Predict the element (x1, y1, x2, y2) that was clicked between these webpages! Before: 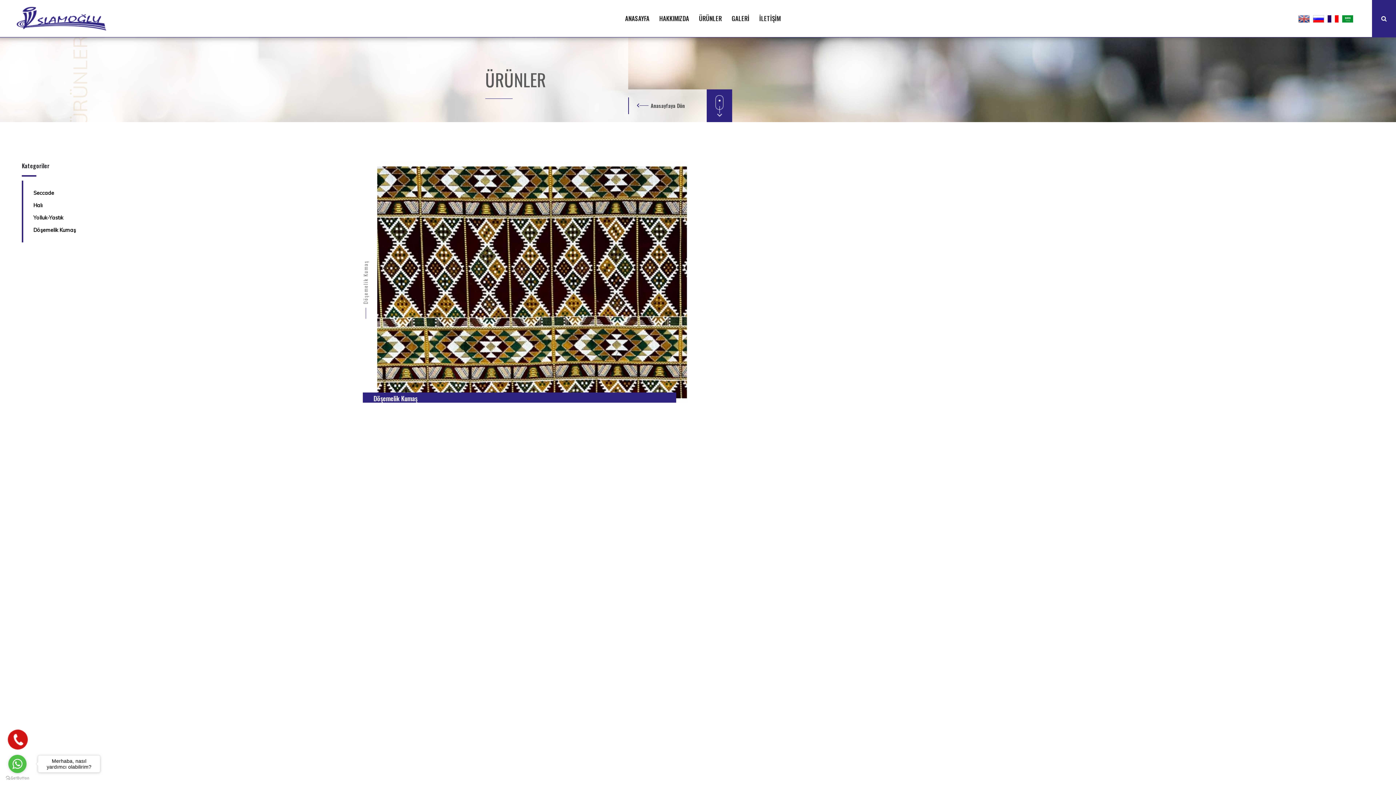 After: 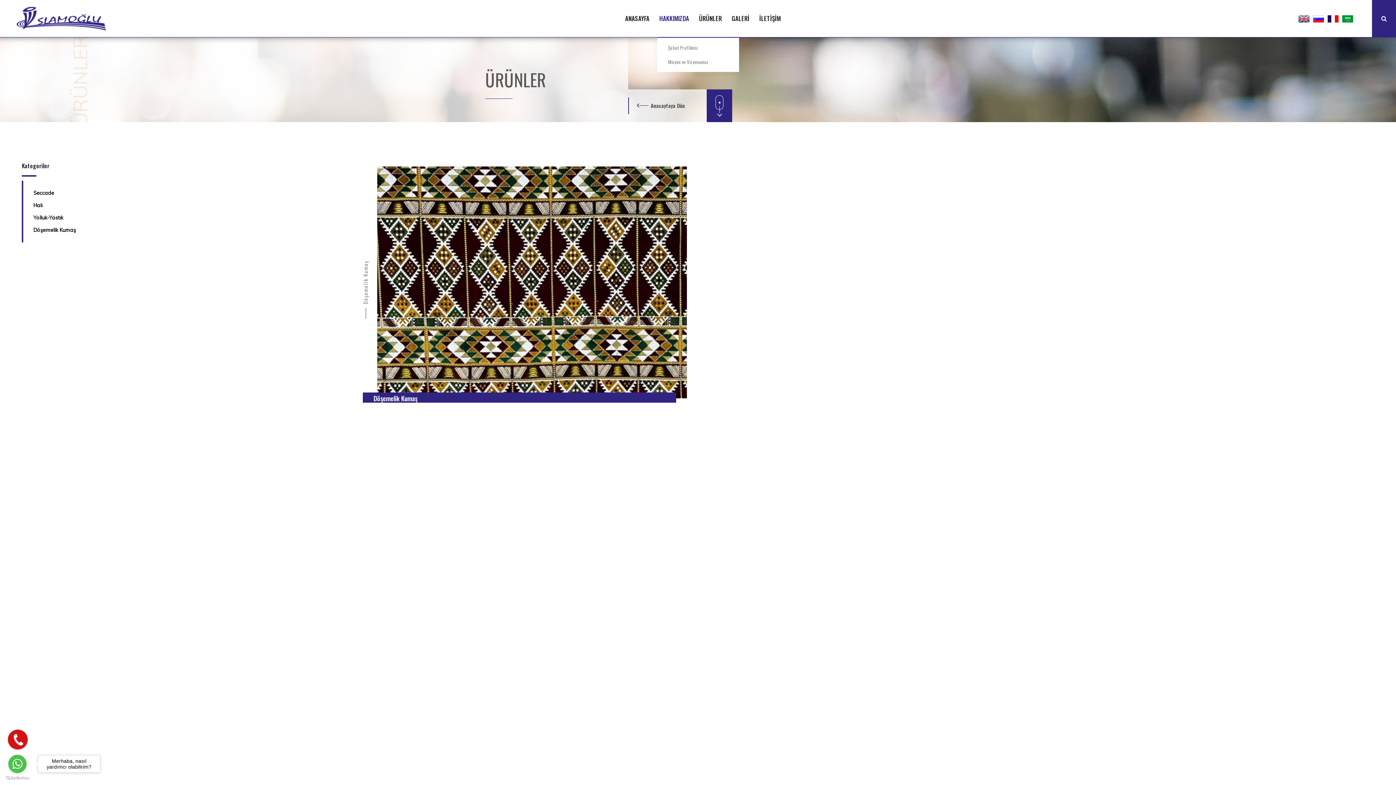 Action: bbox: (659, 11, 689, 25) label: HAKKIMIZDA